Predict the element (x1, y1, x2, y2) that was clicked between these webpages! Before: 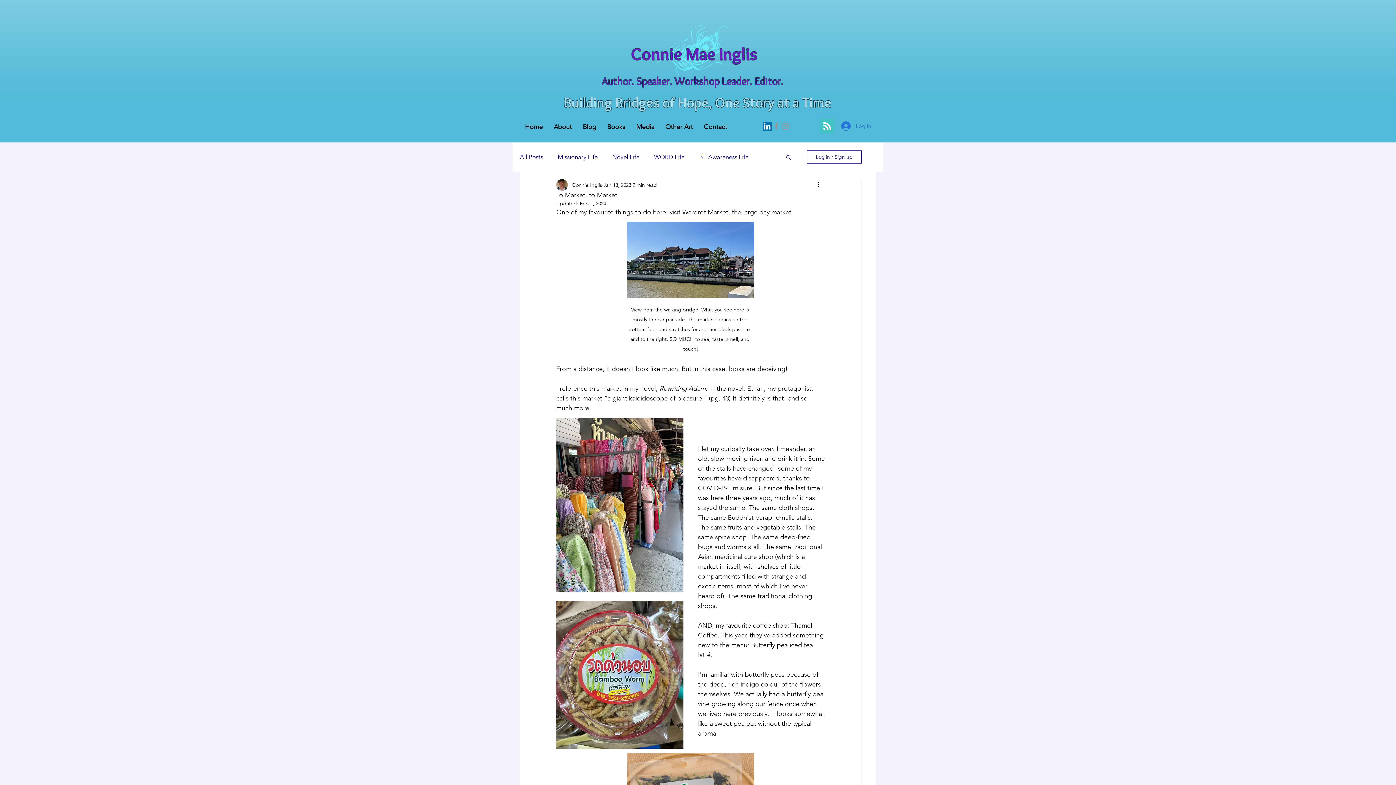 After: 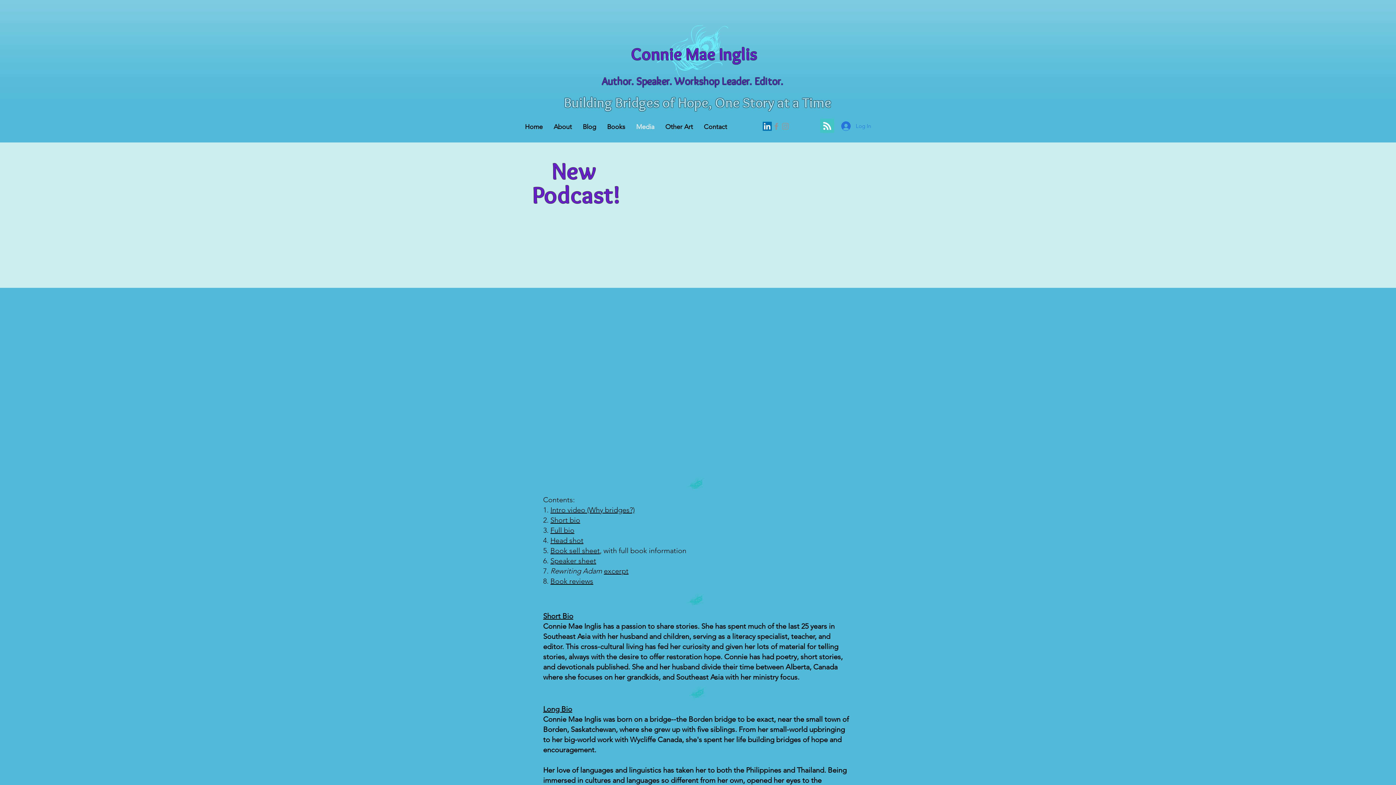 Action: bbox: (630, 116, 660, 138) label: Media